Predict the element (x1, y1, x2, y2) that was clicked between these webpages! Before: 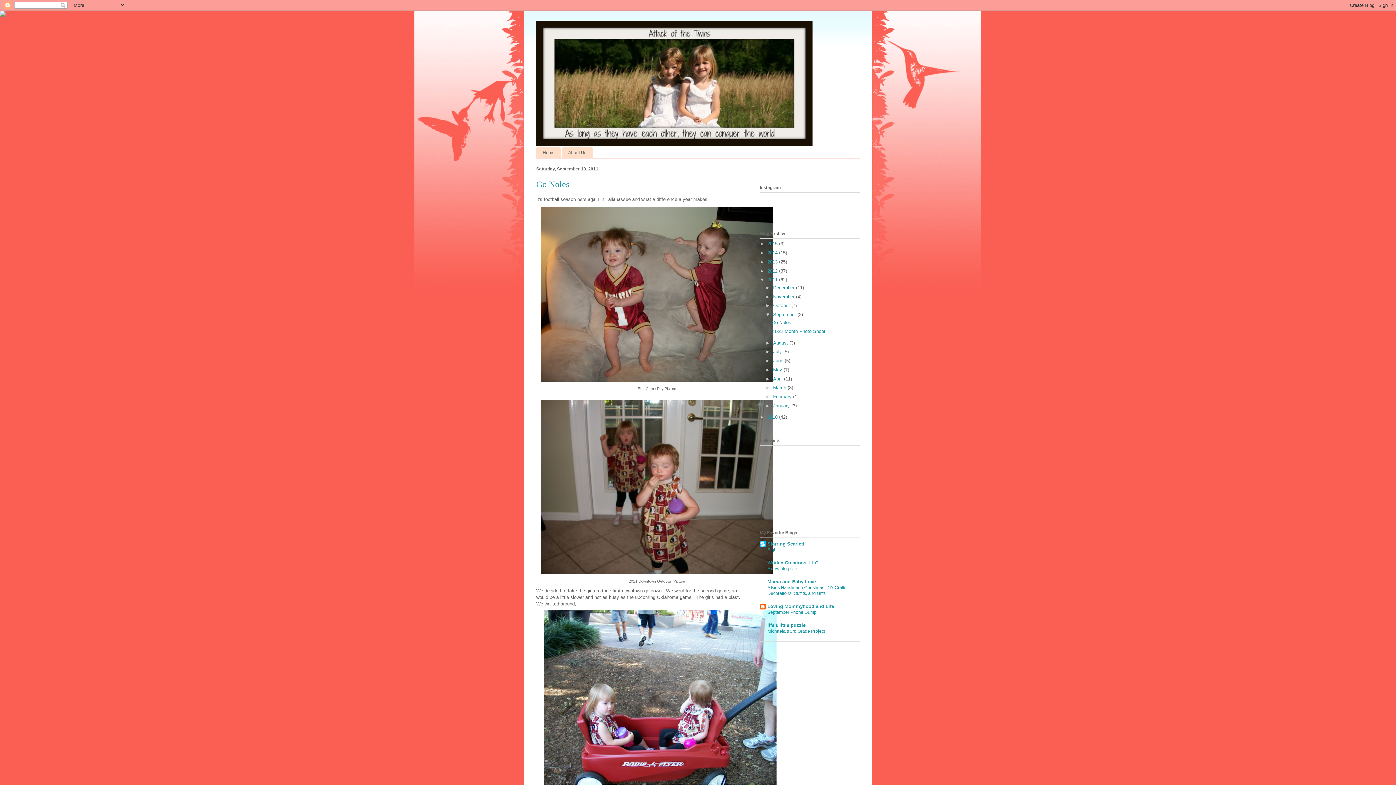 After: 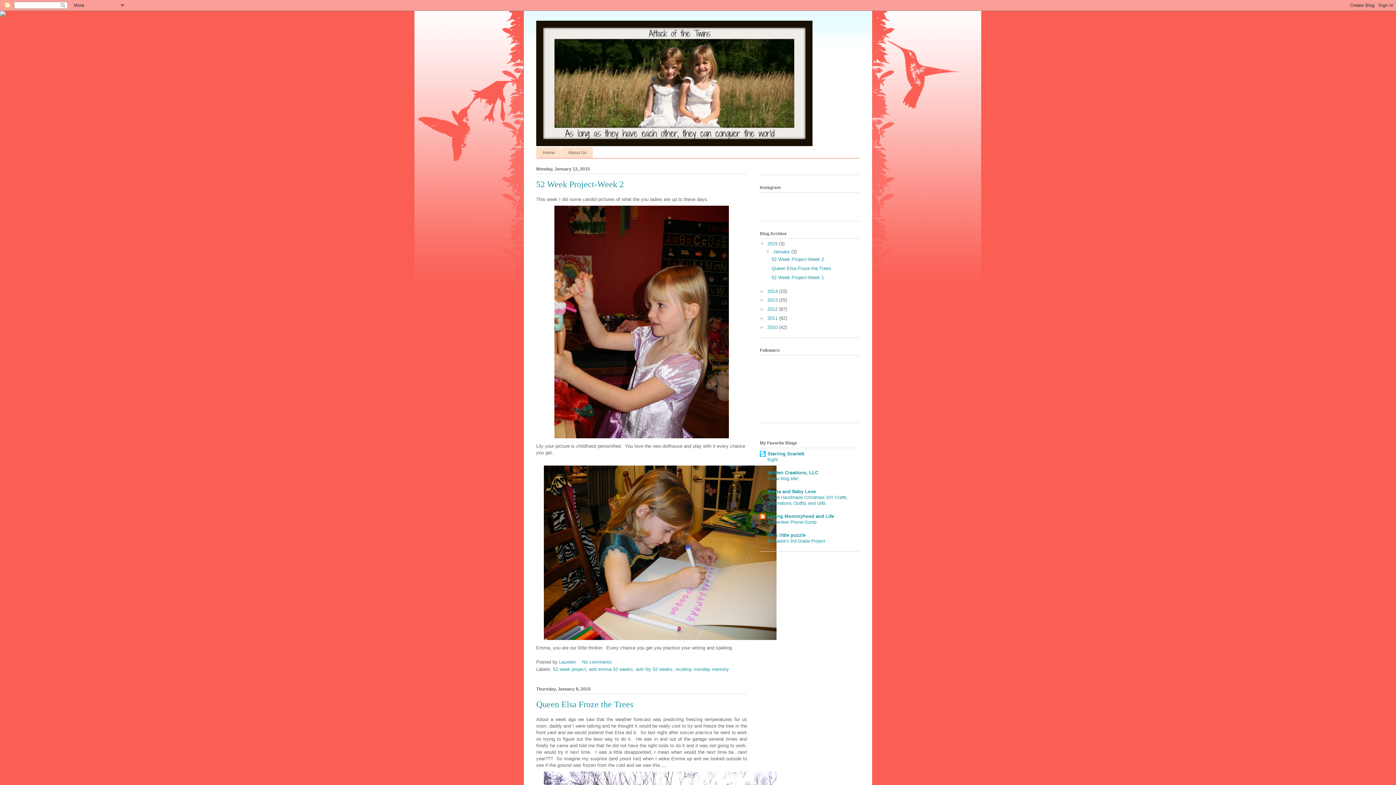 Action: label: 2015  bbox: (767, 241, 779, 246)